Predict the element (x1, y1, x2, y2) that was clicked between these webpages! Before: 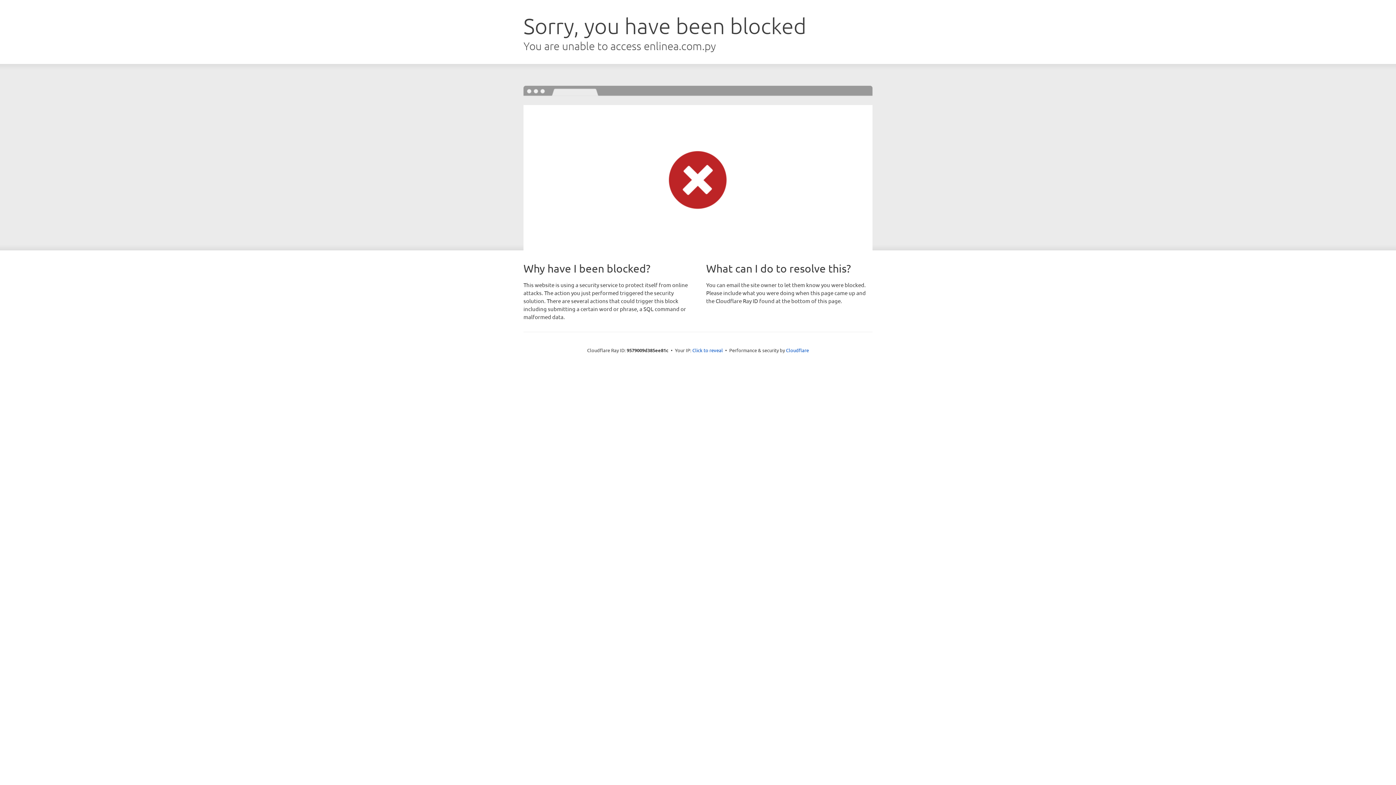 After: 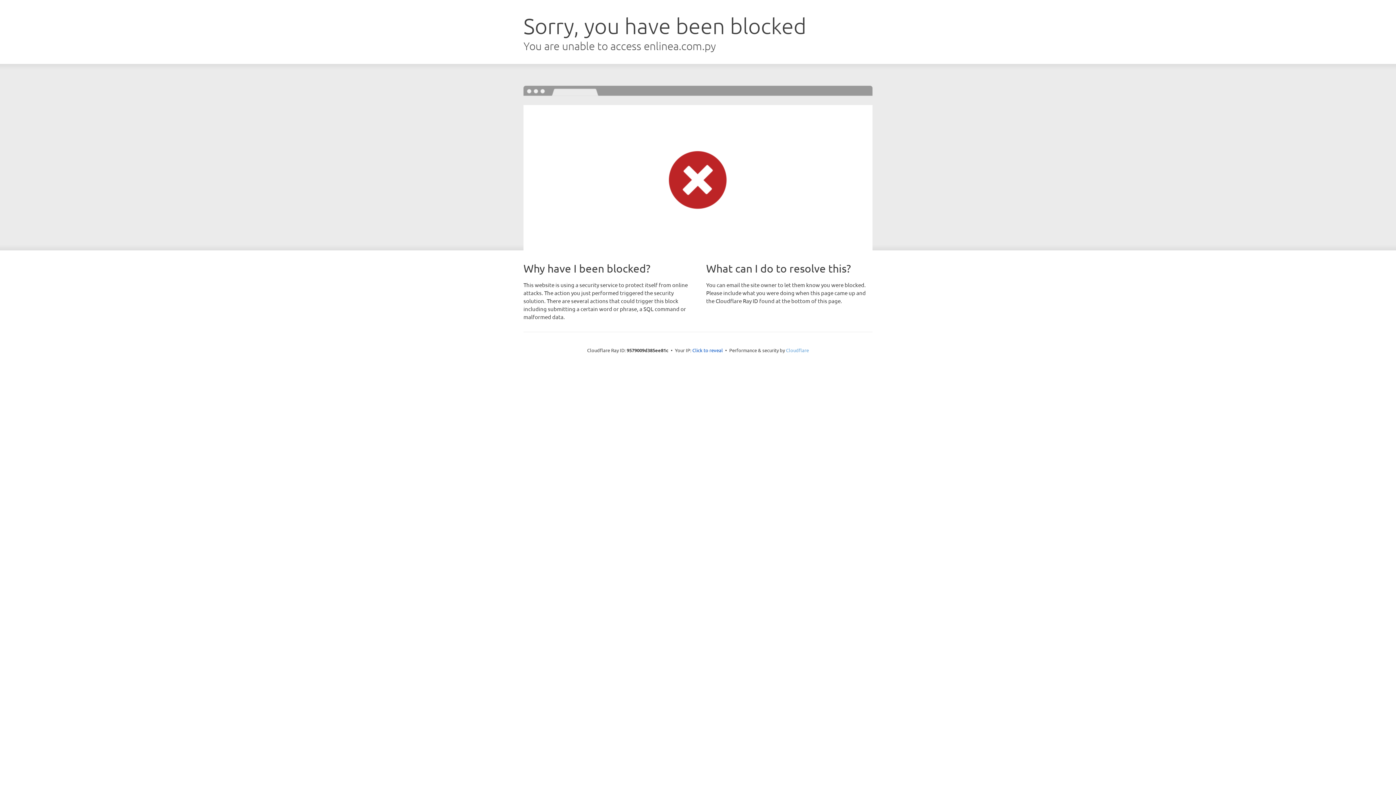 Action: label: Cloudflare bbox: (786, 347, 809, 353)